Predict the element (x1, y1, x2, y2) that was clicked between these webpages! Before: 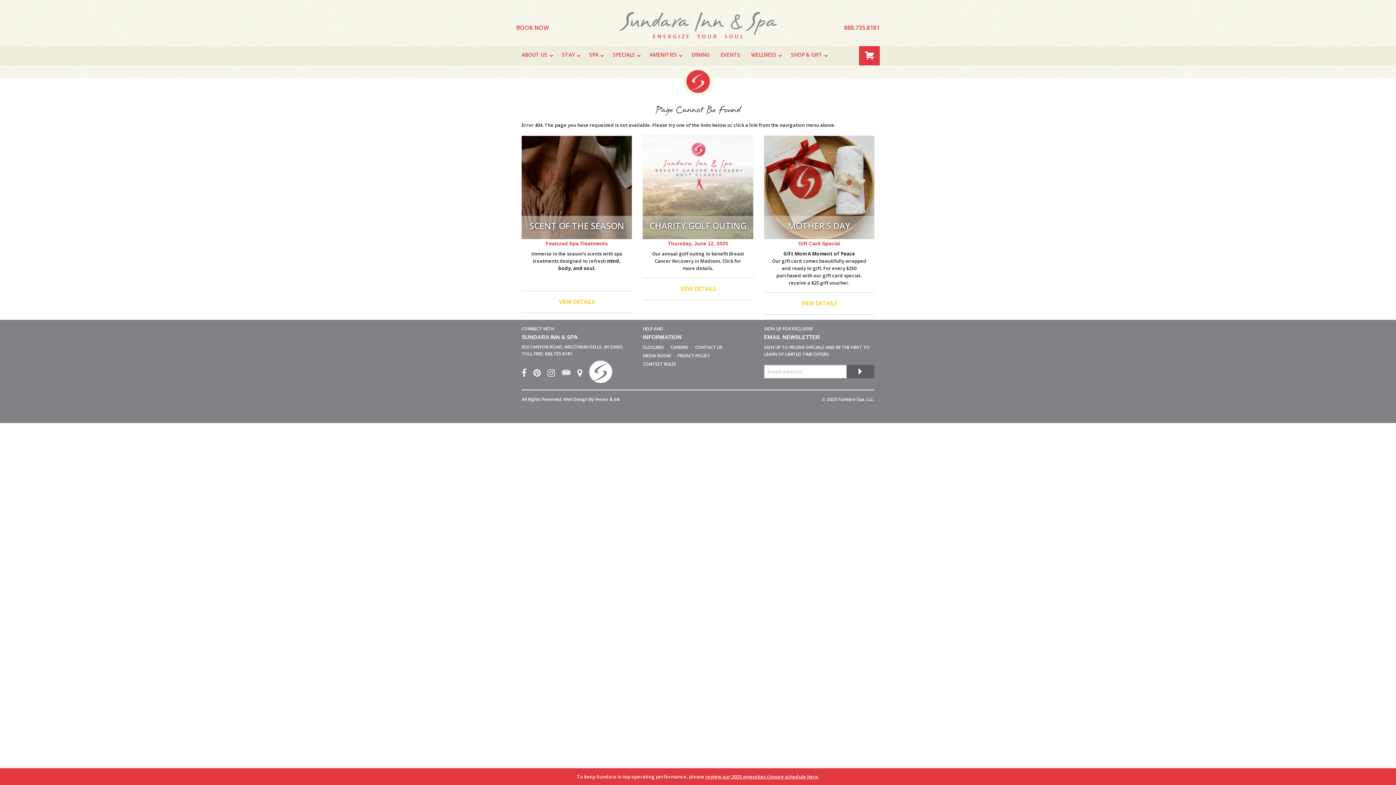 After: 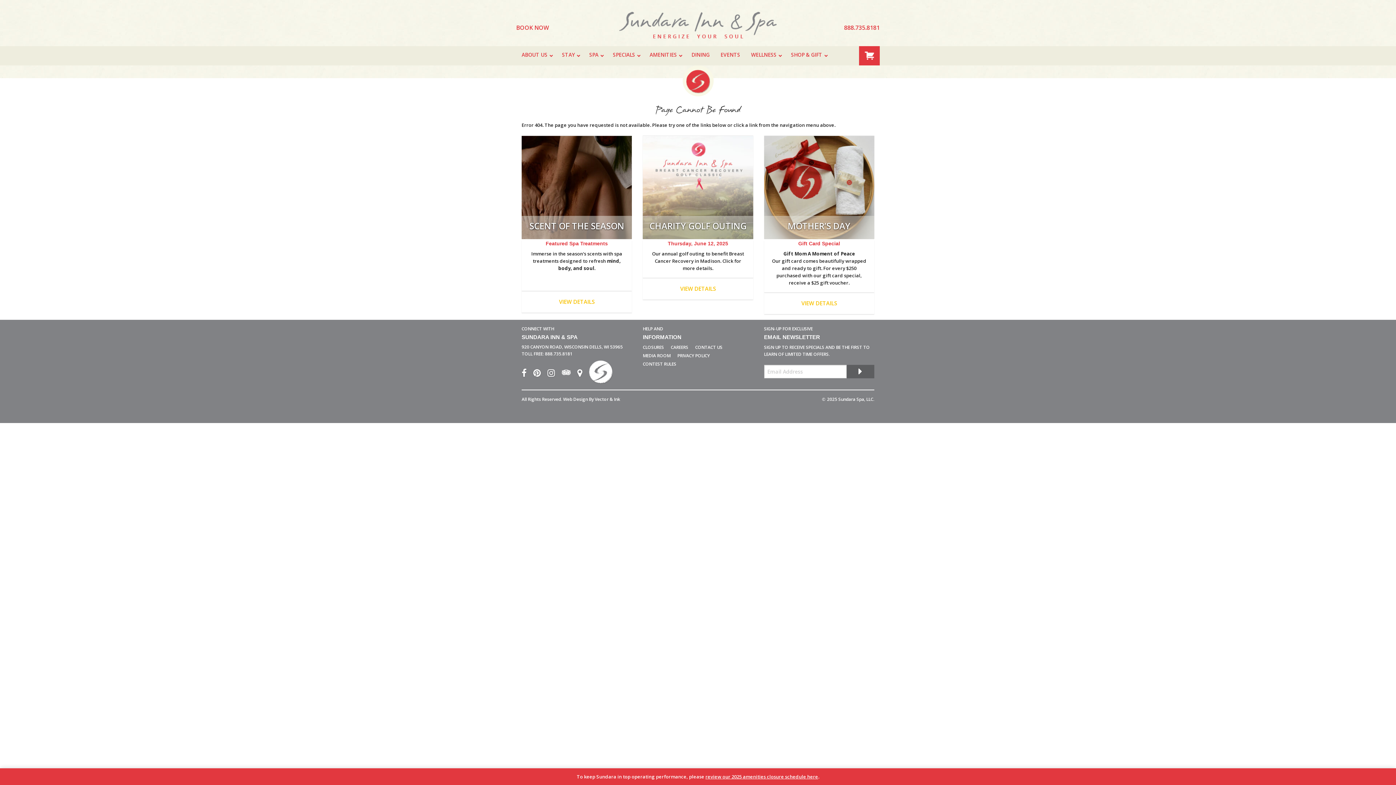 Action: label: CHARITY GOLF OUTING
Thursday, June 12, 2025

Our annual golf outing to benefit Breast Cancer Recovery in Madison. Click for more details.

VIEW DETAILS bbox: (643, 136, 753, 299)